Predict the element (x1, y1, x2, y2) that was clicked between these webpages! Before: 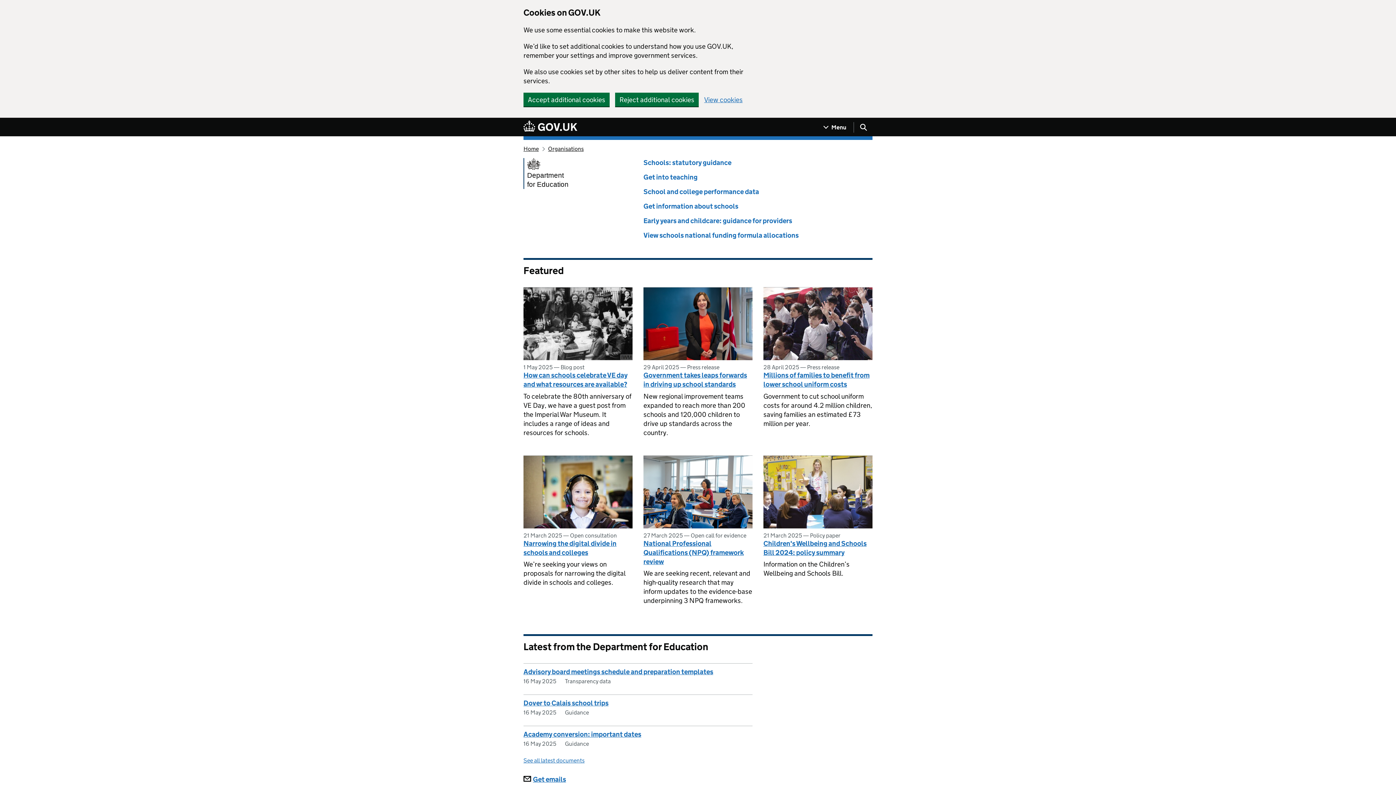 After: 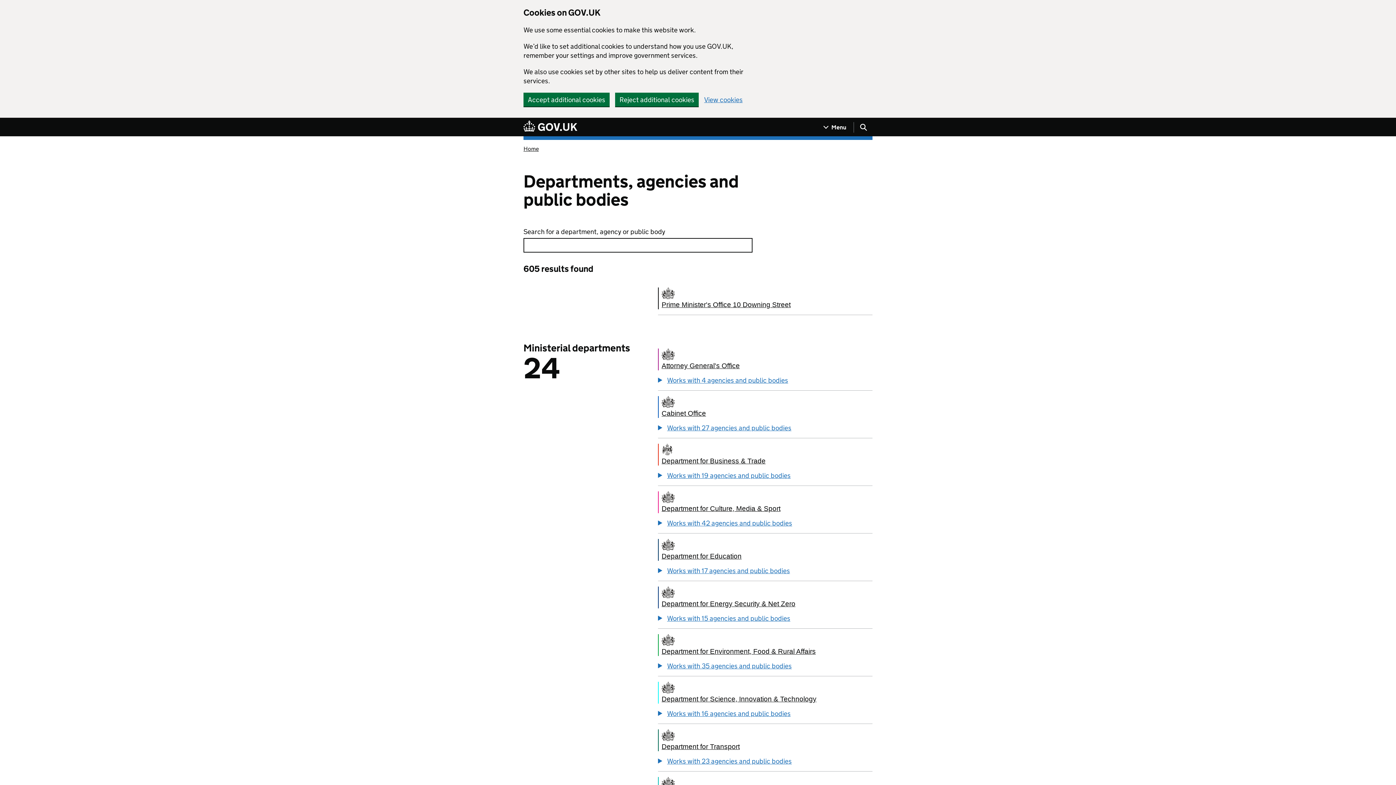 Action: label: Organisations bbox: (548, 145, 583, 152)